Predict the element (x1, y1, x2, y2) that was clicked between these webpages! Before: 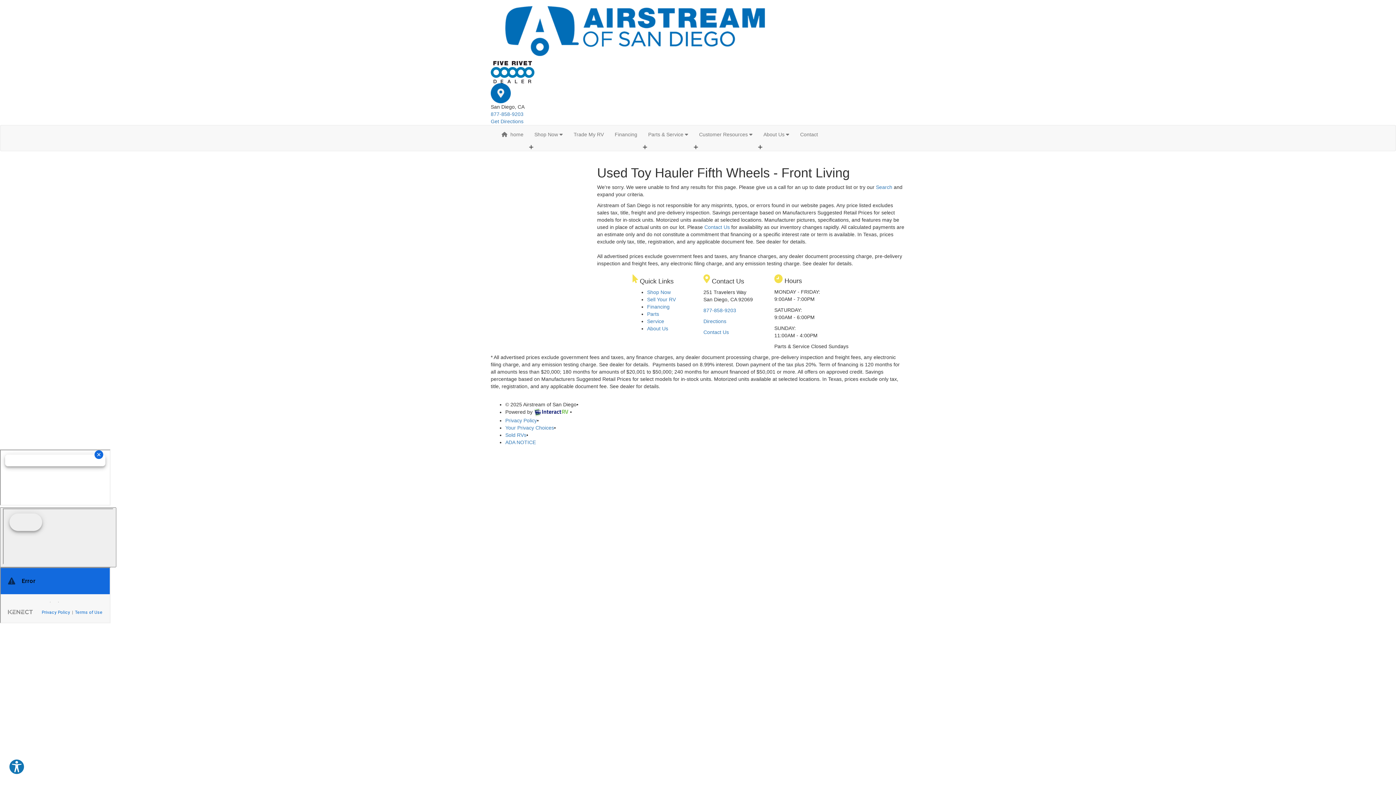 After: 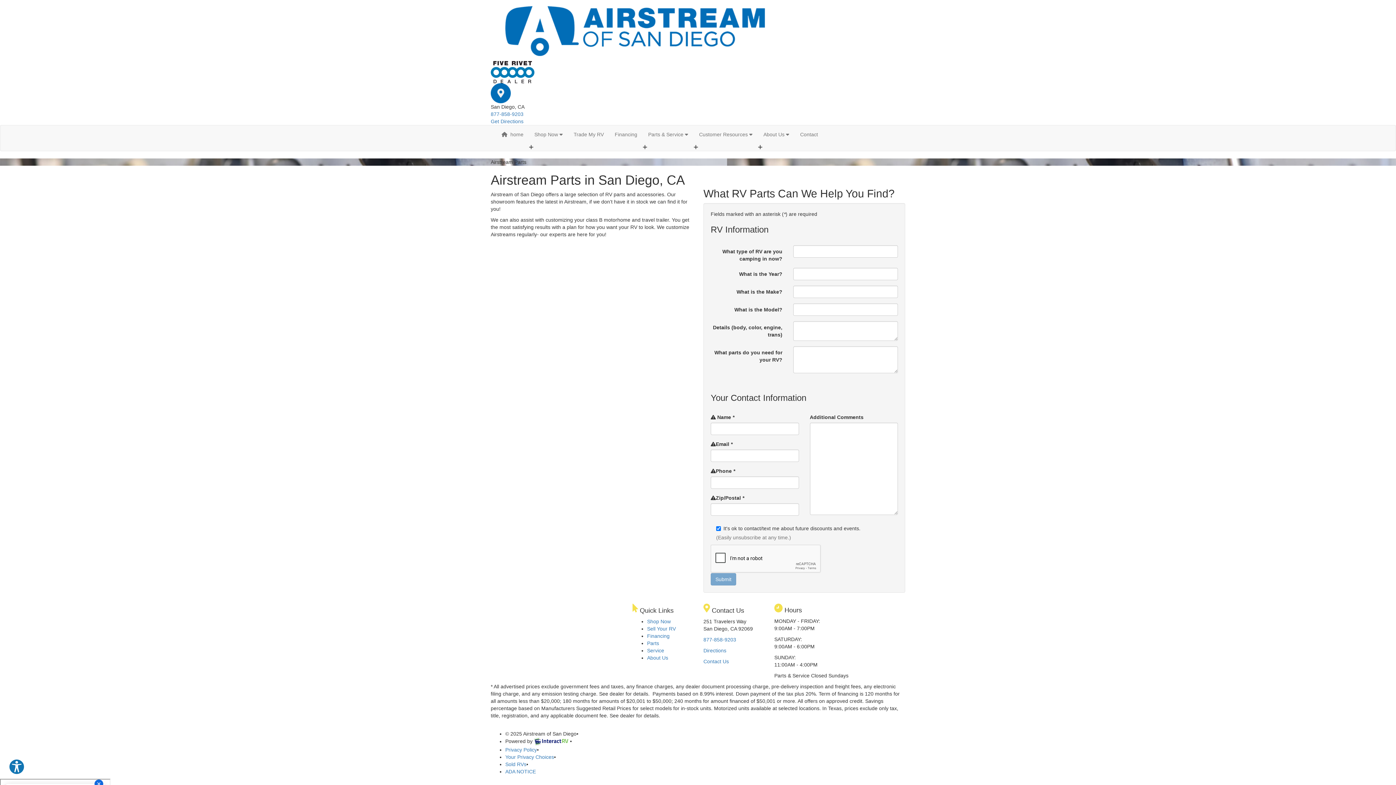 Action: label: Parts bbox: (647, 311, 659, 317)